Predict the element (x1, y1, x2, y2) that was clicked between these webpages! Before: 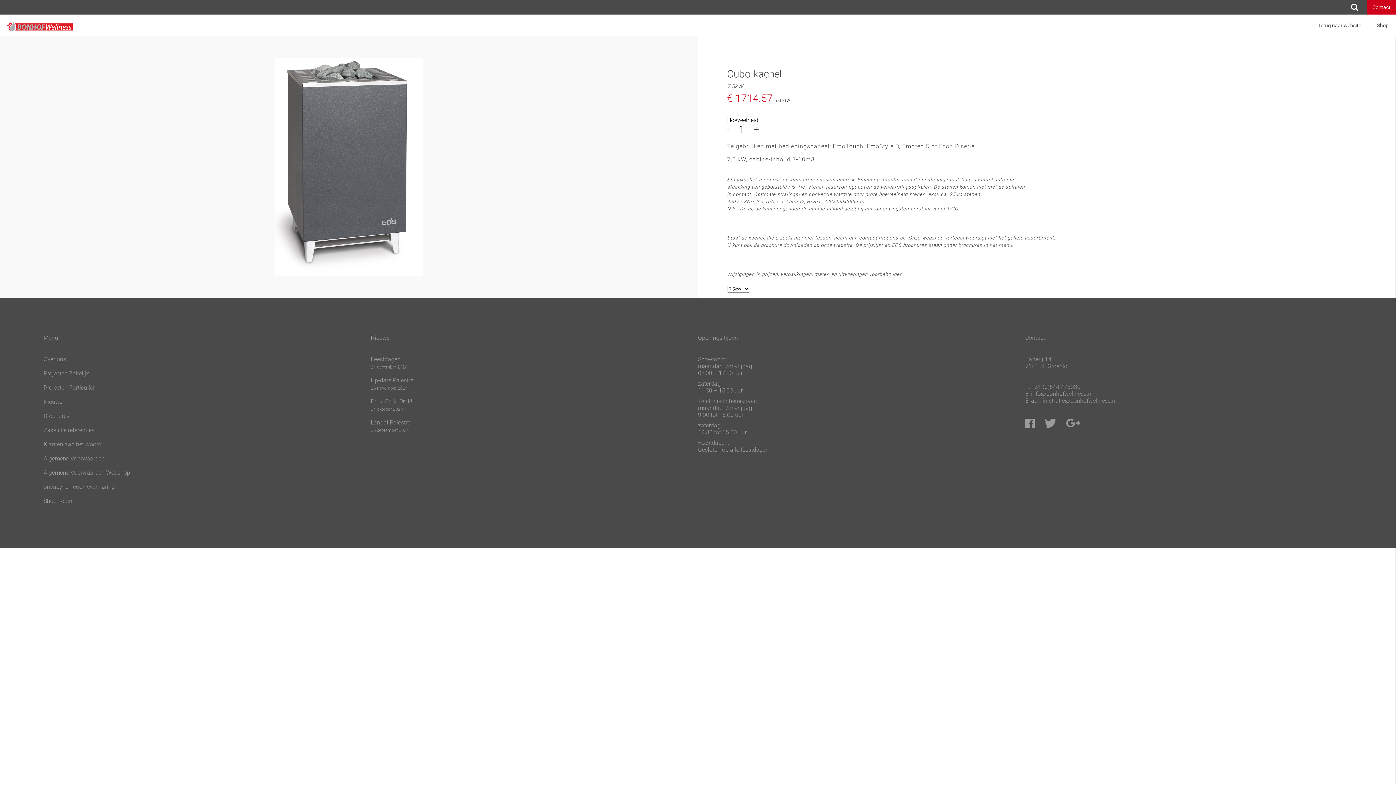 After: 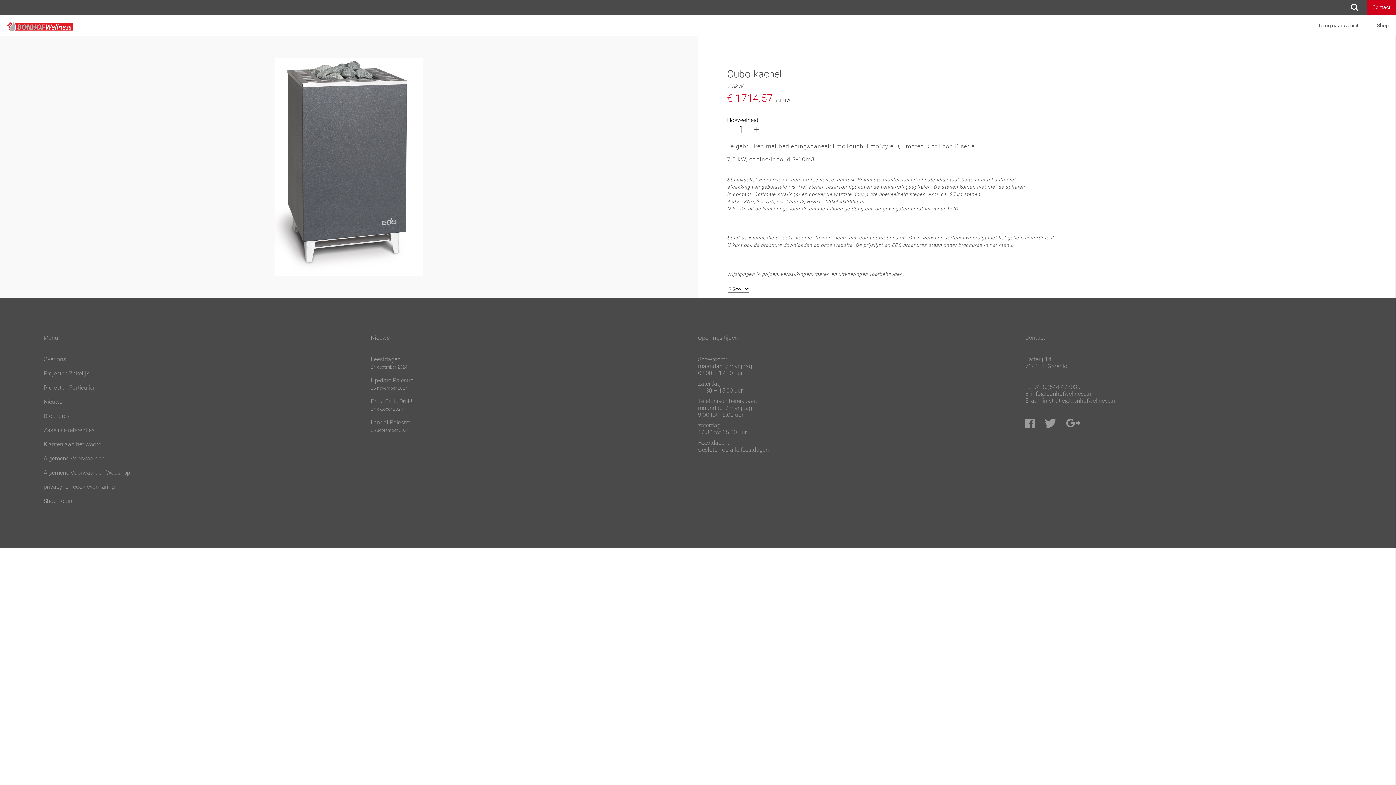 Action: bbox: (1025, 397, 1117, 404) label: E: administratie@bonhofwellness.nl